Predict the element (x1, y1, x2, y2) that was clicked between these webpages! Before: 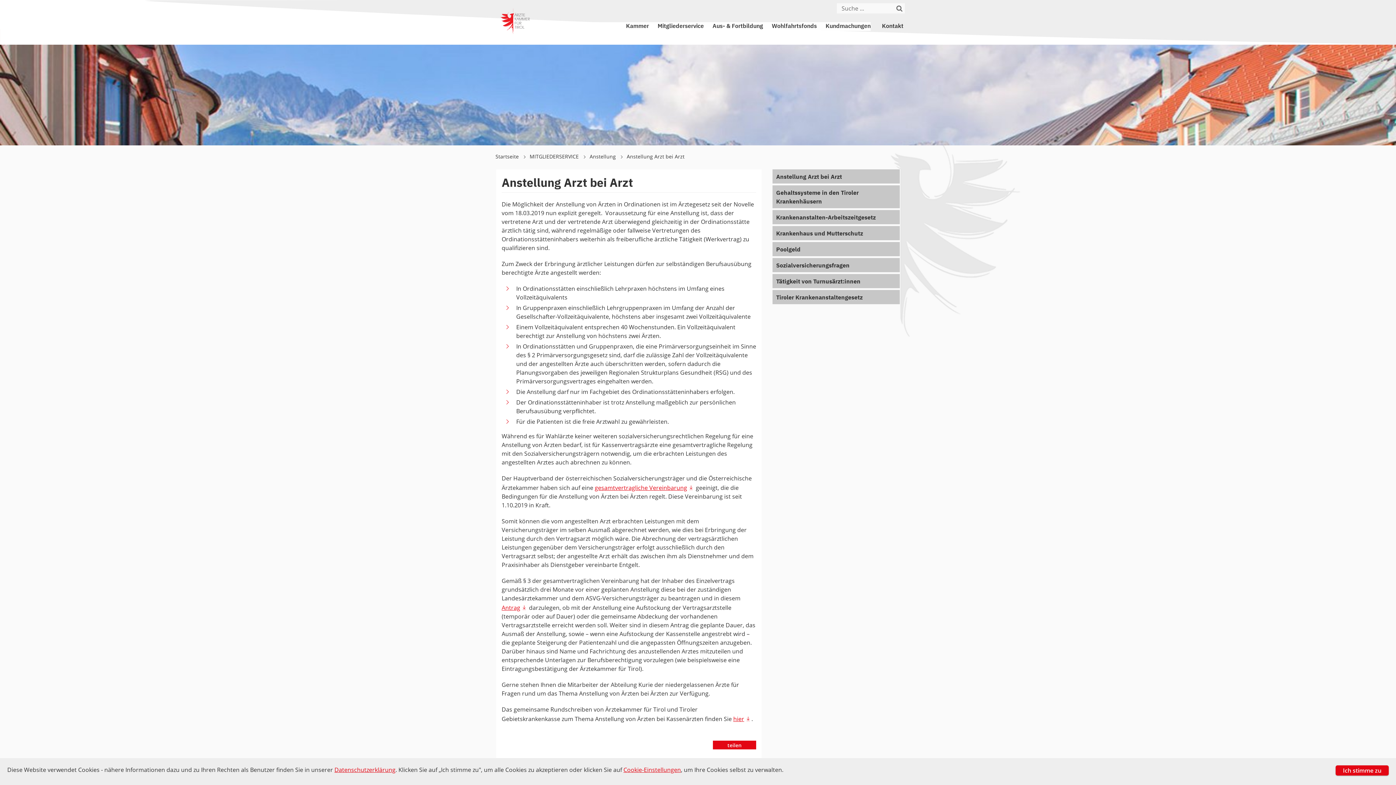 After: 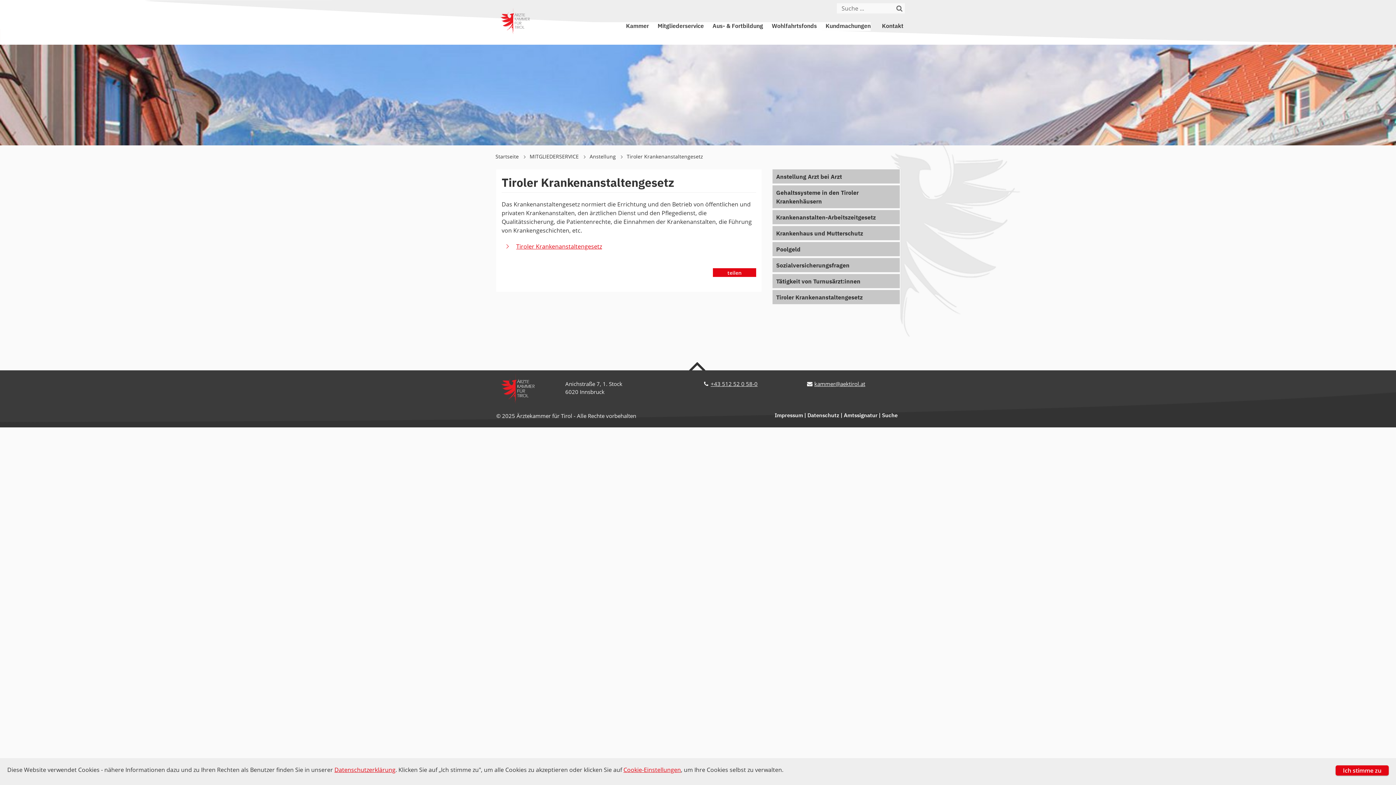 Action: label: Tiroler Krankenanstaltengesetz bbox: (772, 290, 900, 304)